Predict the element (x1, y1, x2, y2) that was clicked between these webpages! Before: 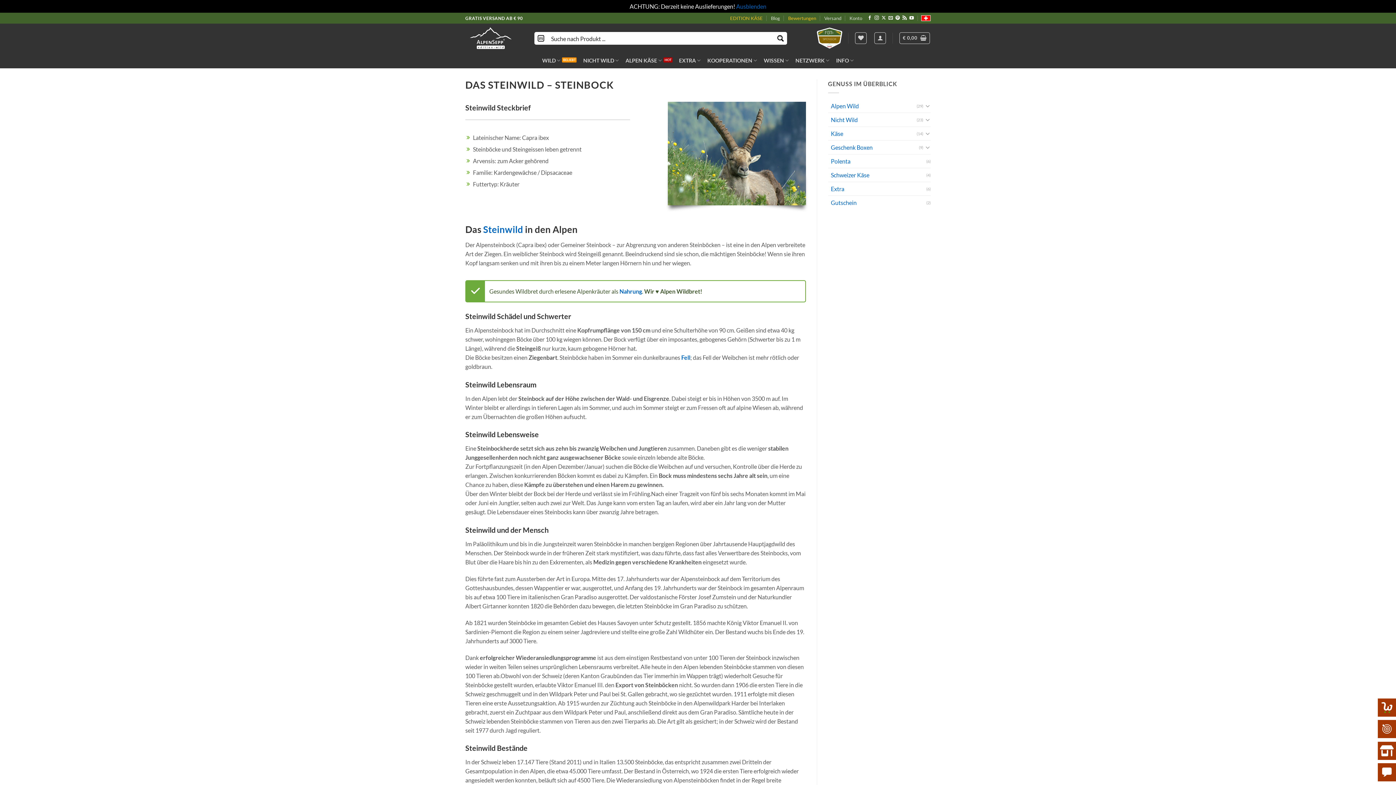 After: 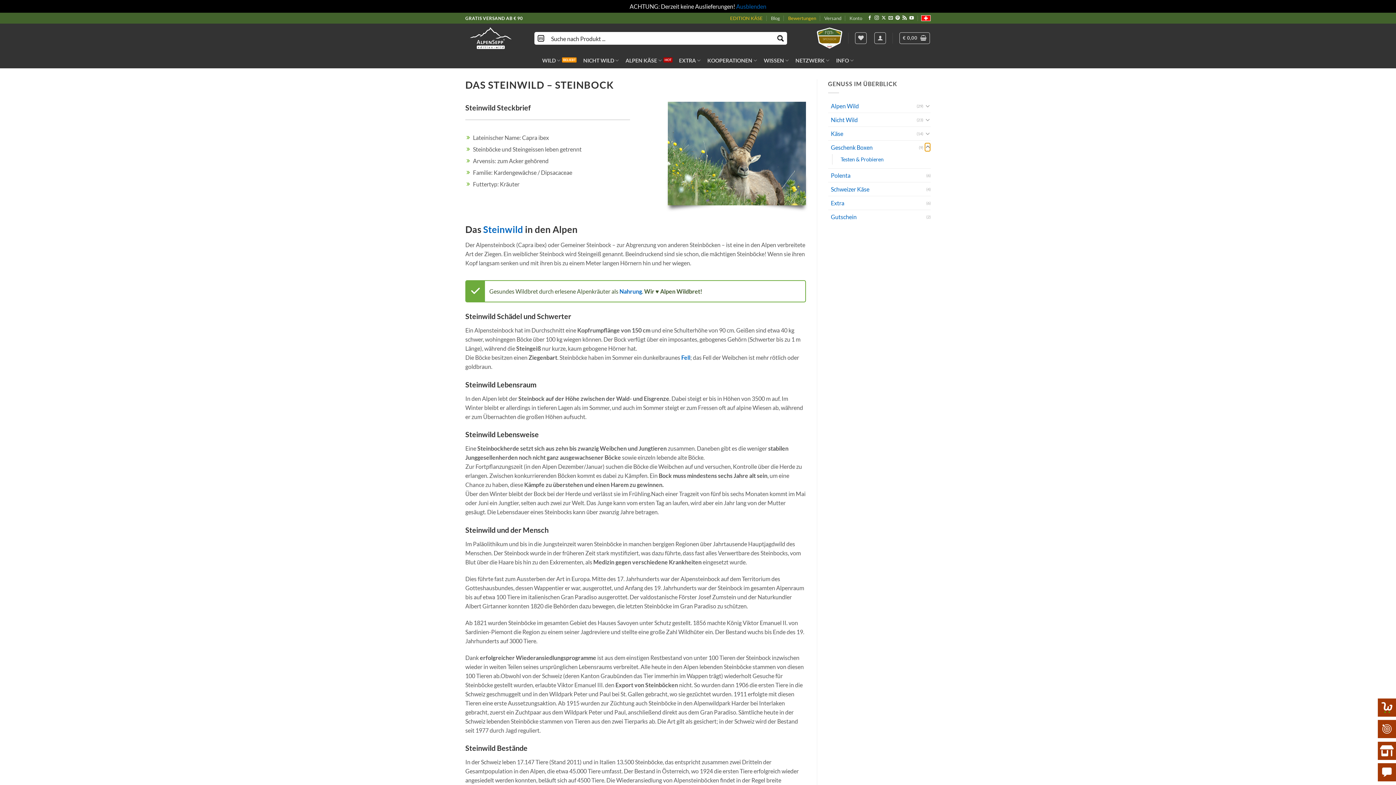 Action: label: Toggle bbox: (925, 142, 930, 151)